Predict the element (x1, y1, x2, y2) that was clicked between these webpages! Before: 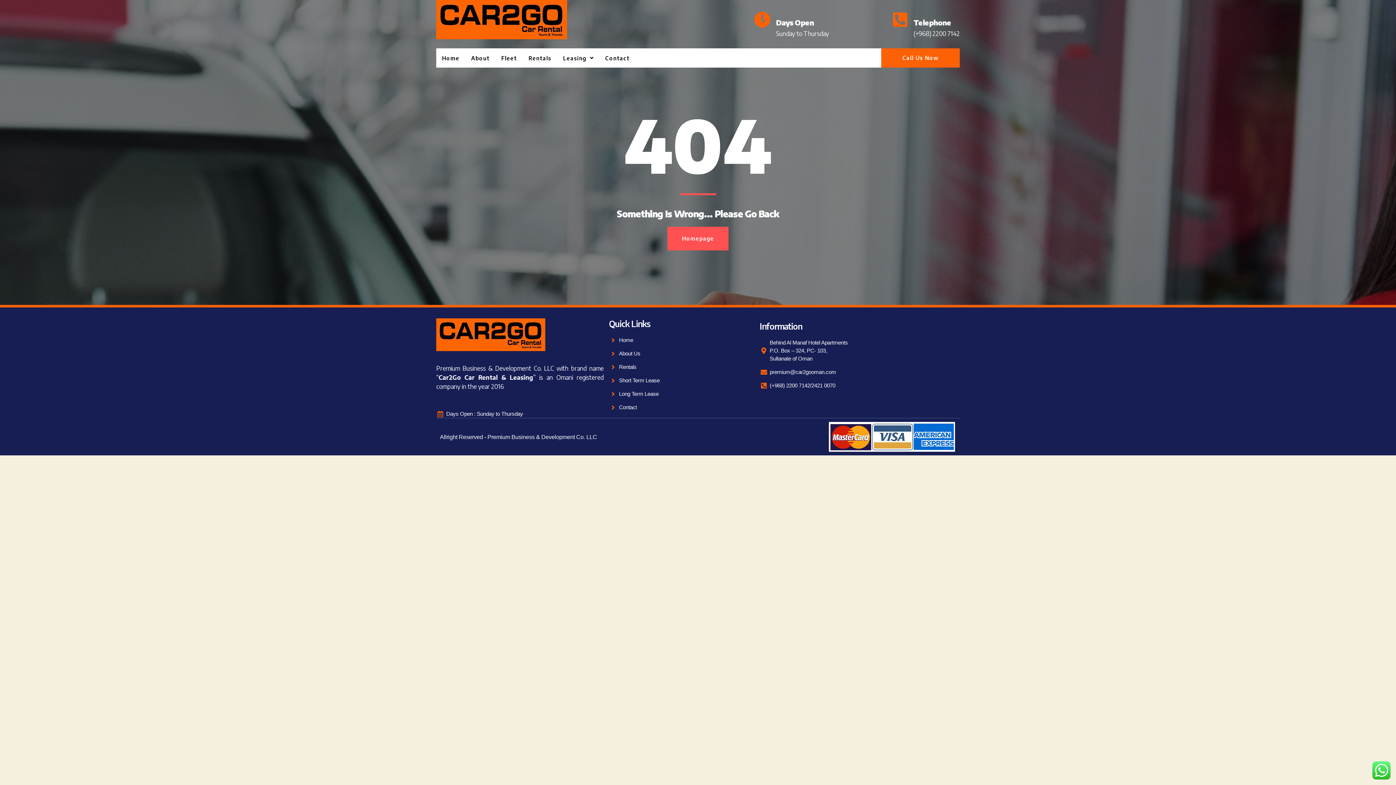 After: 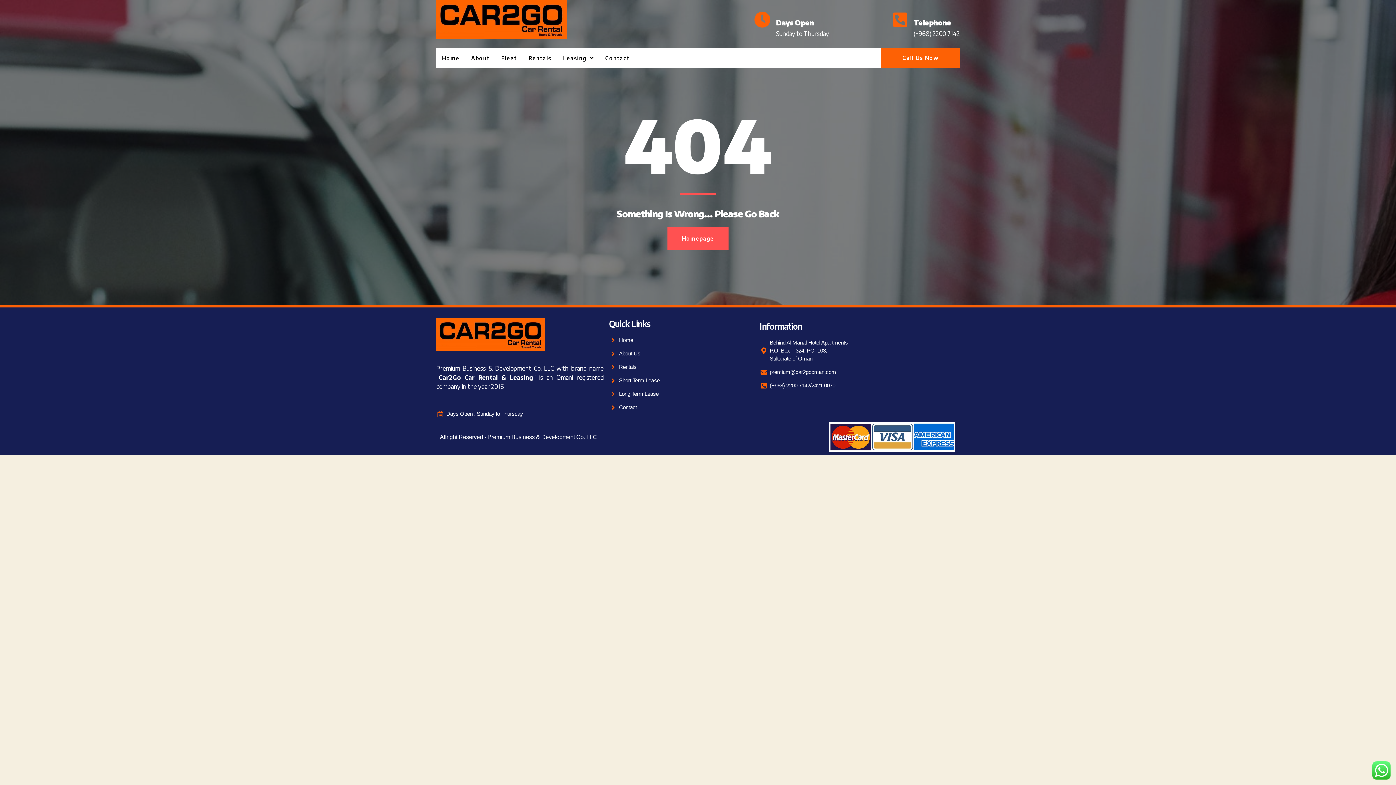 Action: label: Call Us Now bbox: (881, 48, 960, 67)